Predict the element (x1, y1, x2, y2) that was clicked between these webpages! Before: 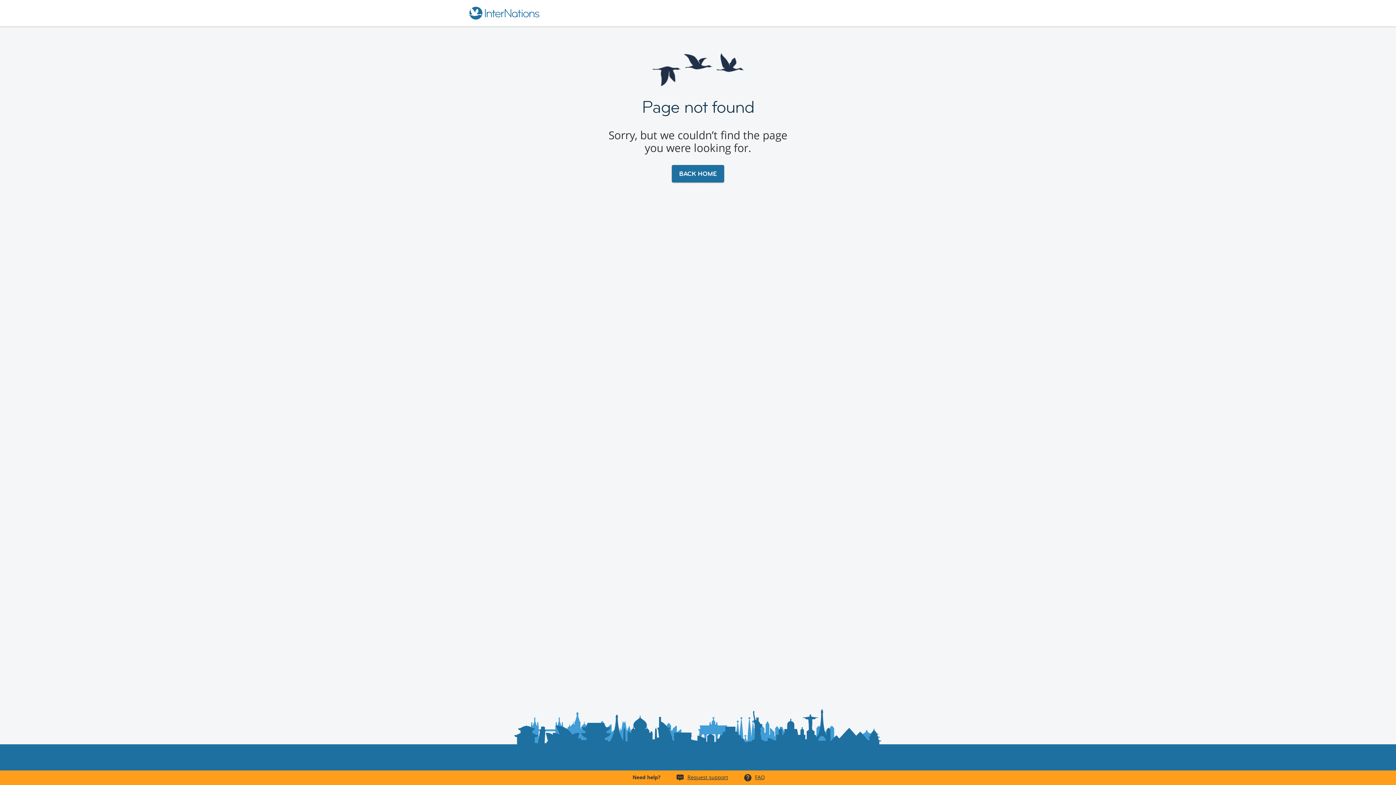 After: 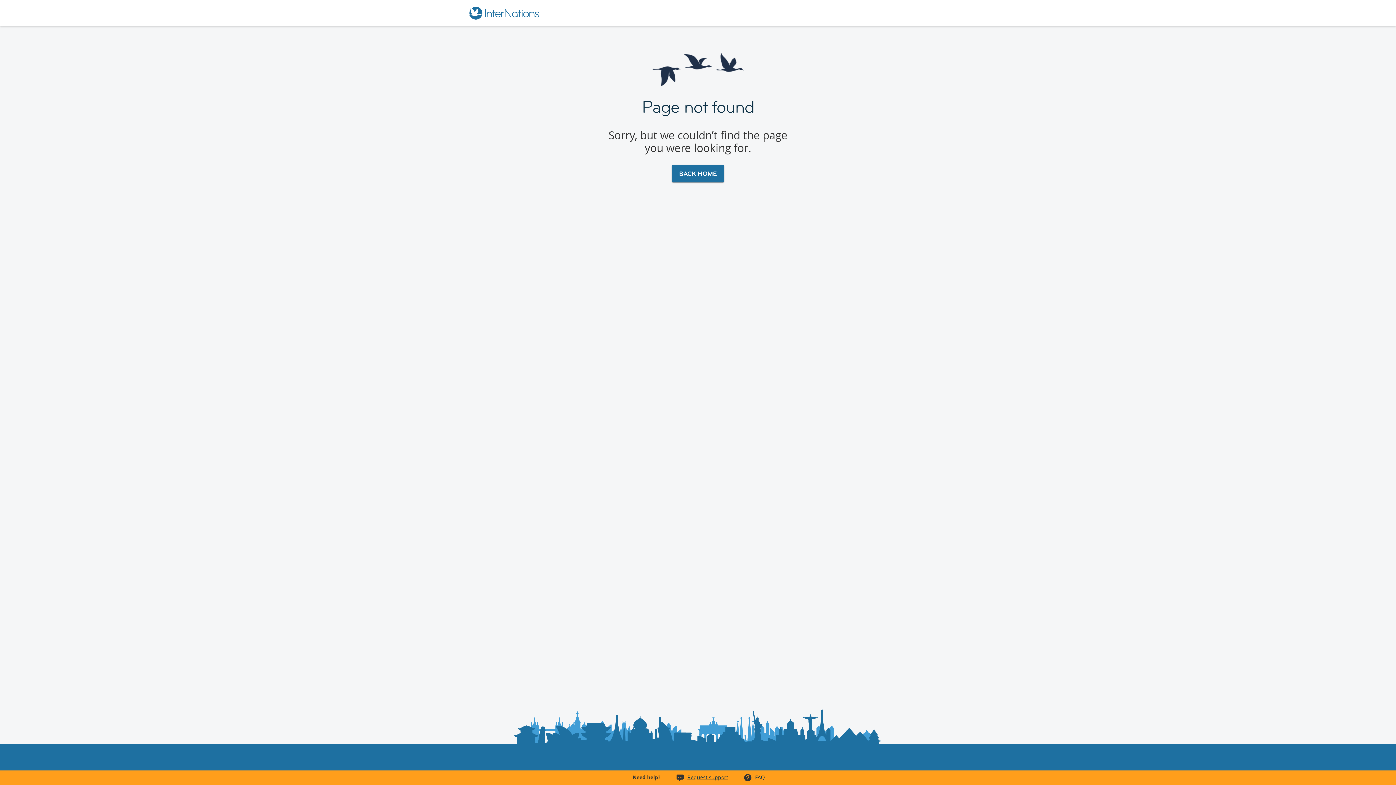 Action: bbox: (755, 774, 765, 781) label: FAQ